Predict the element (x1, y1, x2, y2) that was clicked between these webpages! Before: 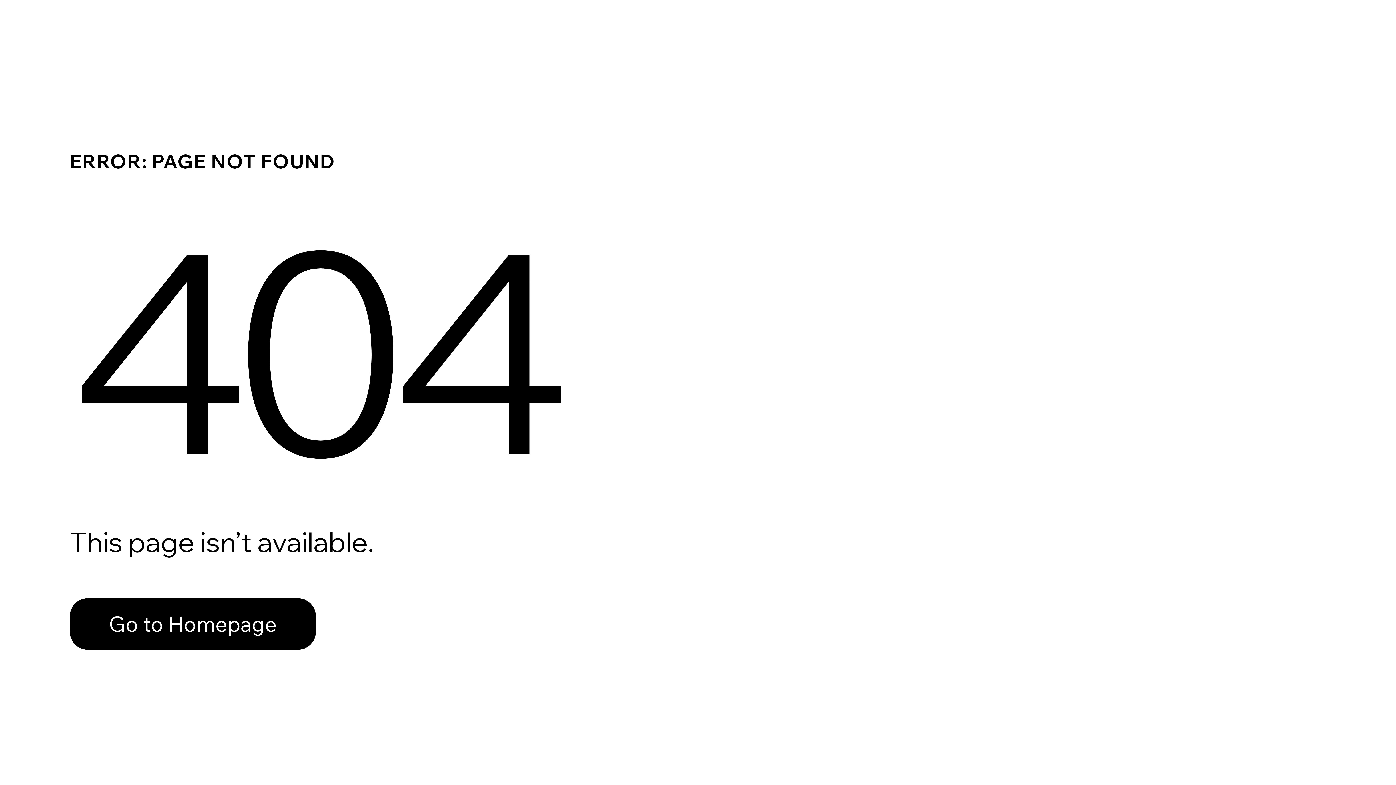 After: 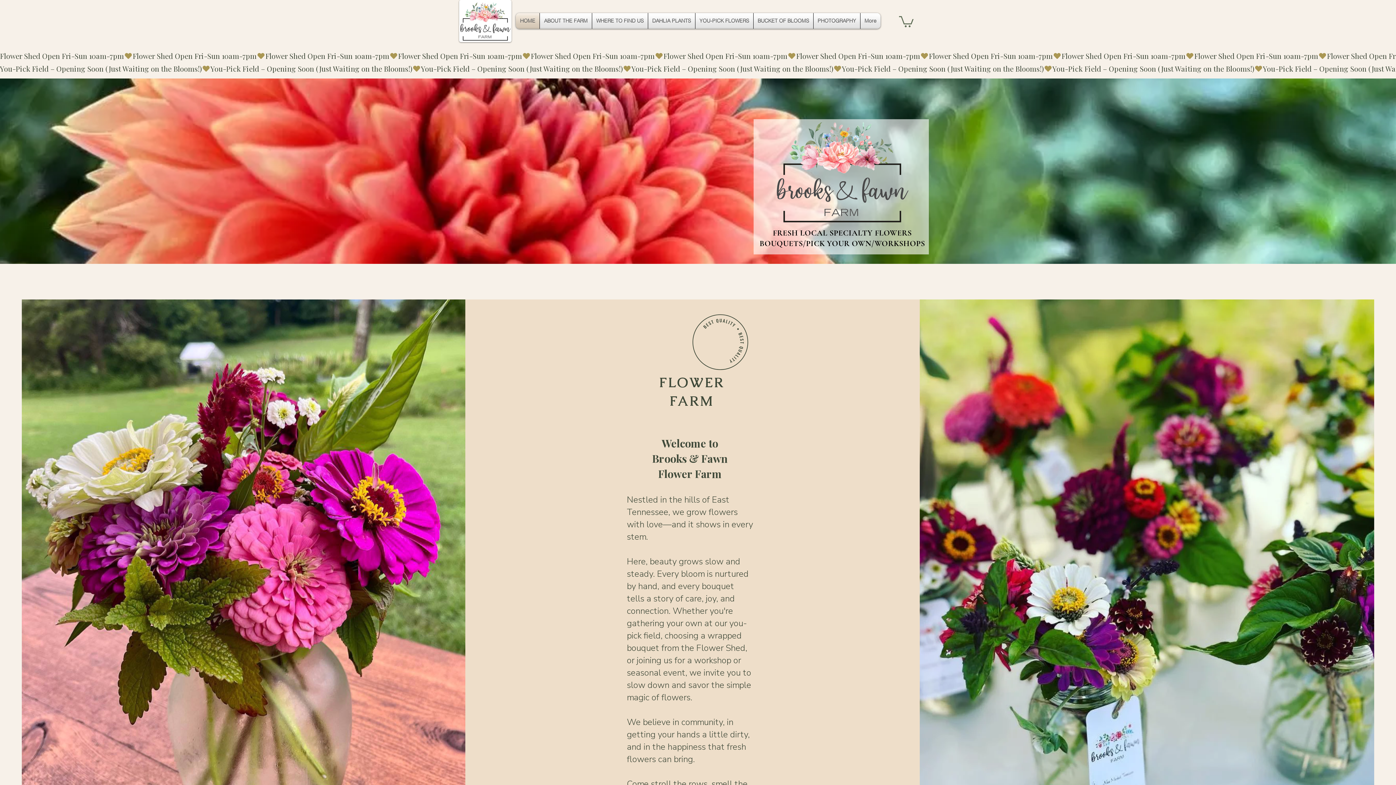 Action: bbox: (69, 598, 316, 650) label: Go to Homepage